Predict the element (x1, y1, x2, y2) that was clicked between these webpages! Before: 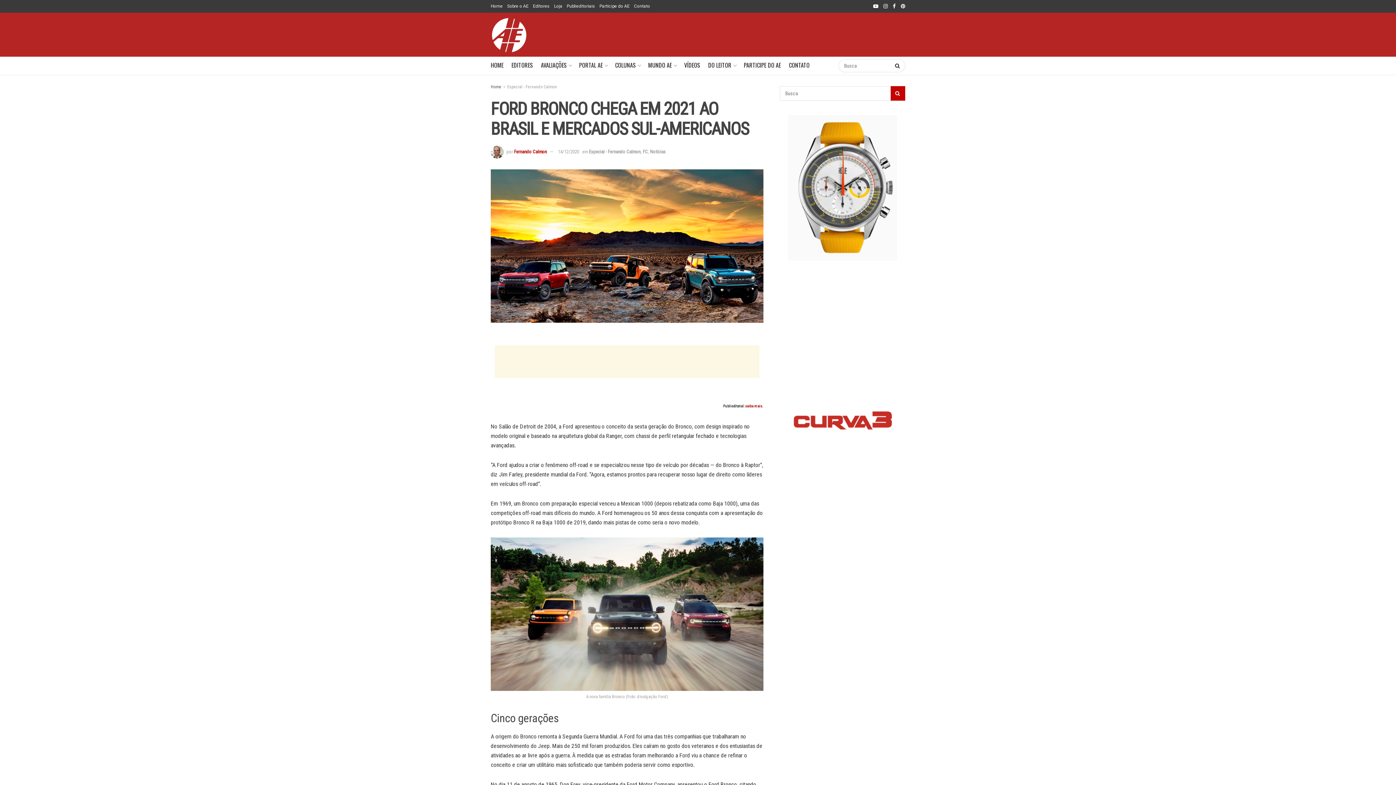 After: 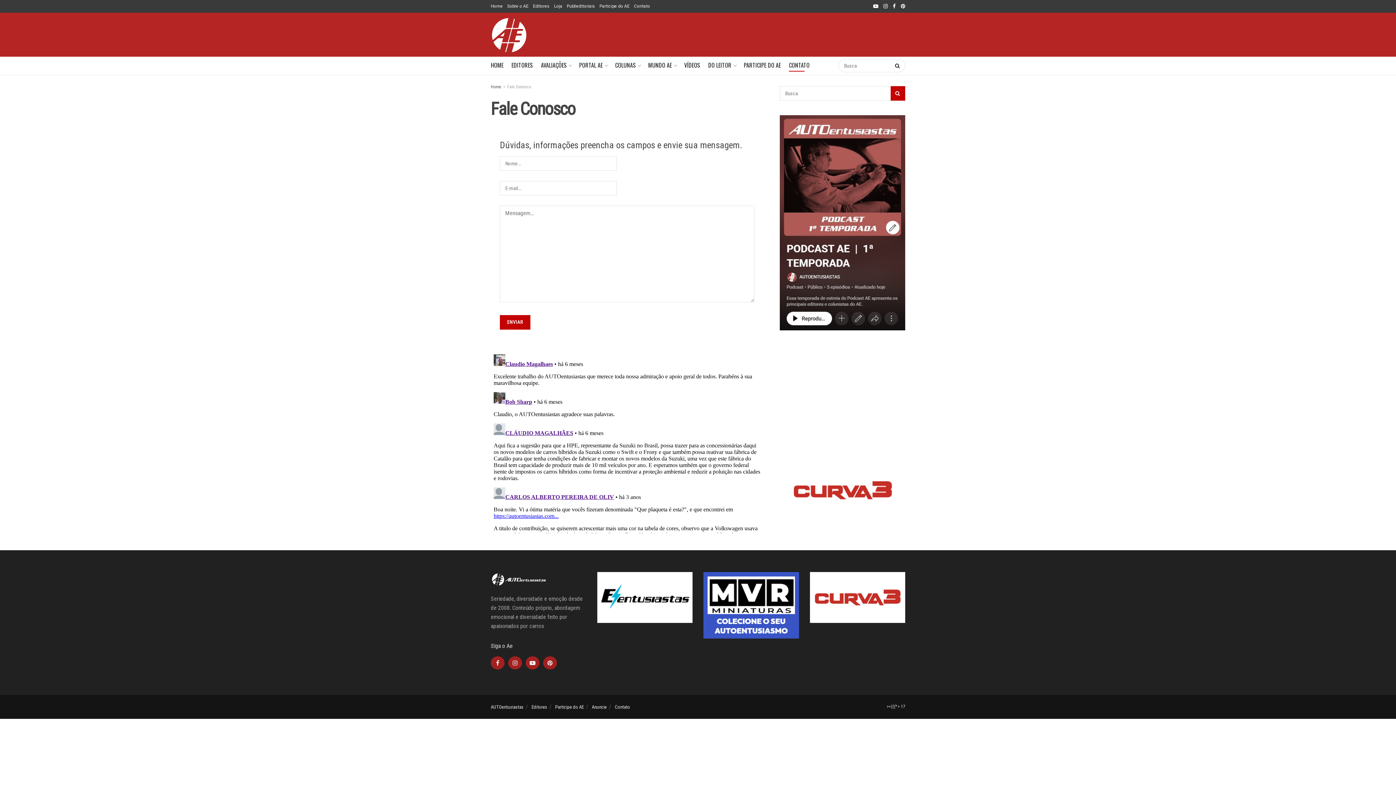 Action: label: Contato bbox: (634, 0, 650, 12)